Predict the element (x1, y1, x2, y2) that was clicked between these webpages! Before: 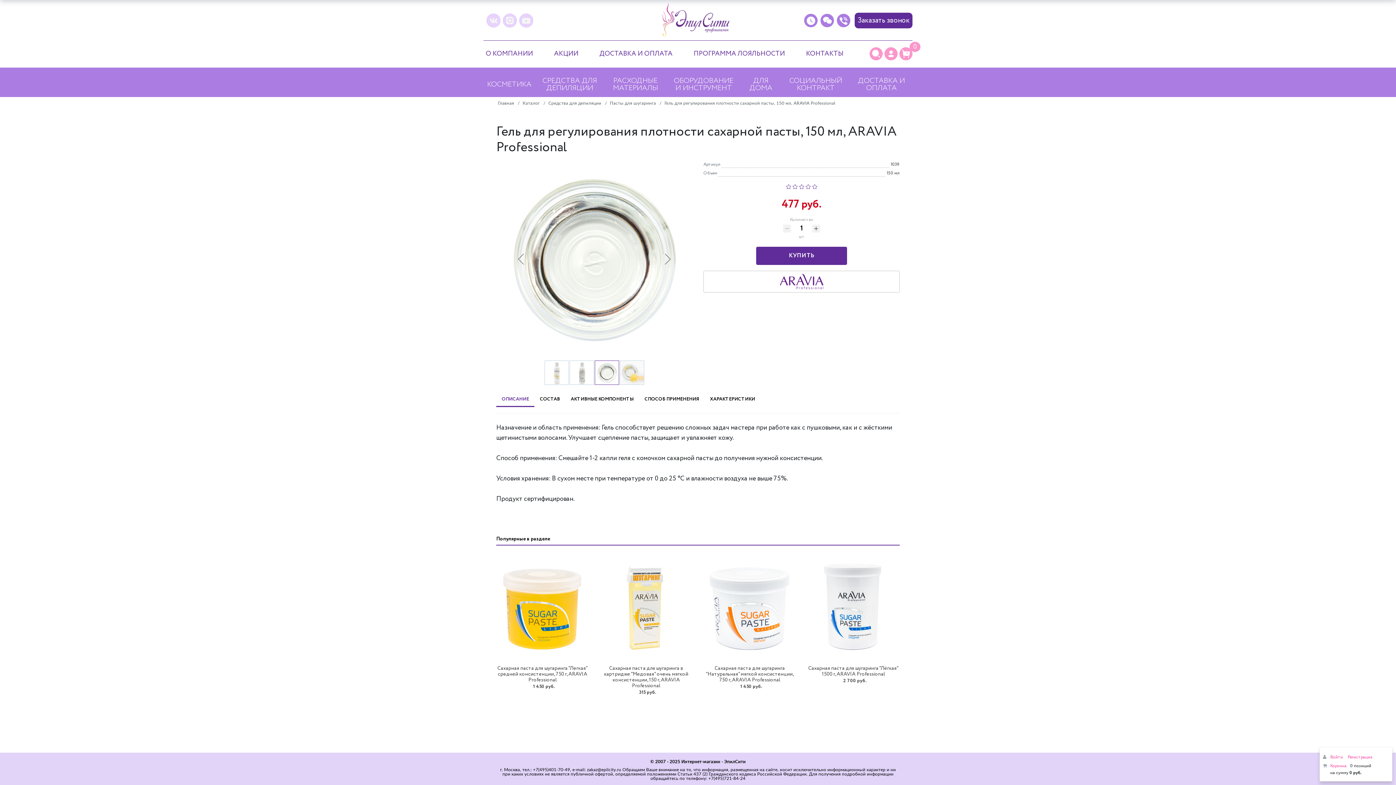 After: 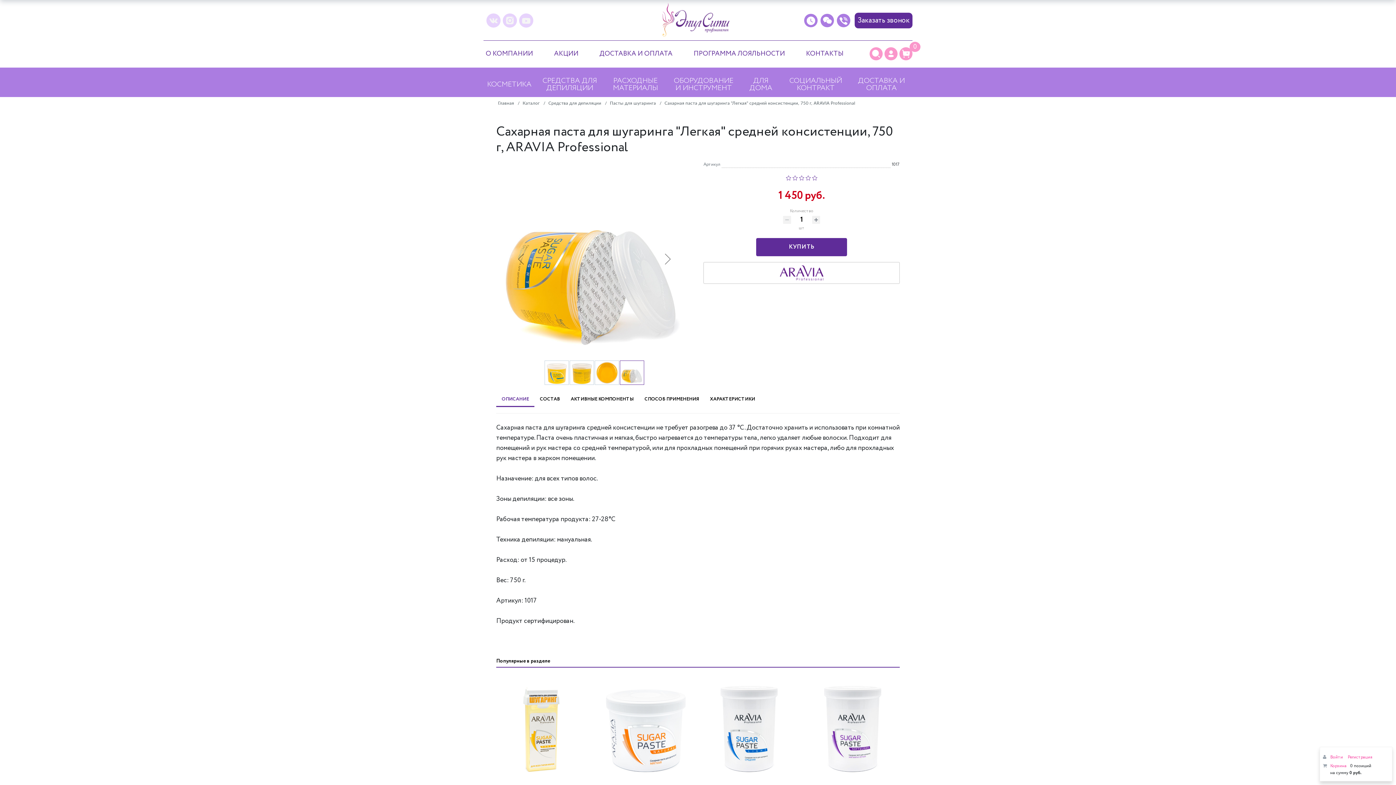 Action: label: Сахарная паста для шугаринга "Легкая" средней консистенции, 750 г, ARAVIA Professional bbox: (496, 665, 588, 683)